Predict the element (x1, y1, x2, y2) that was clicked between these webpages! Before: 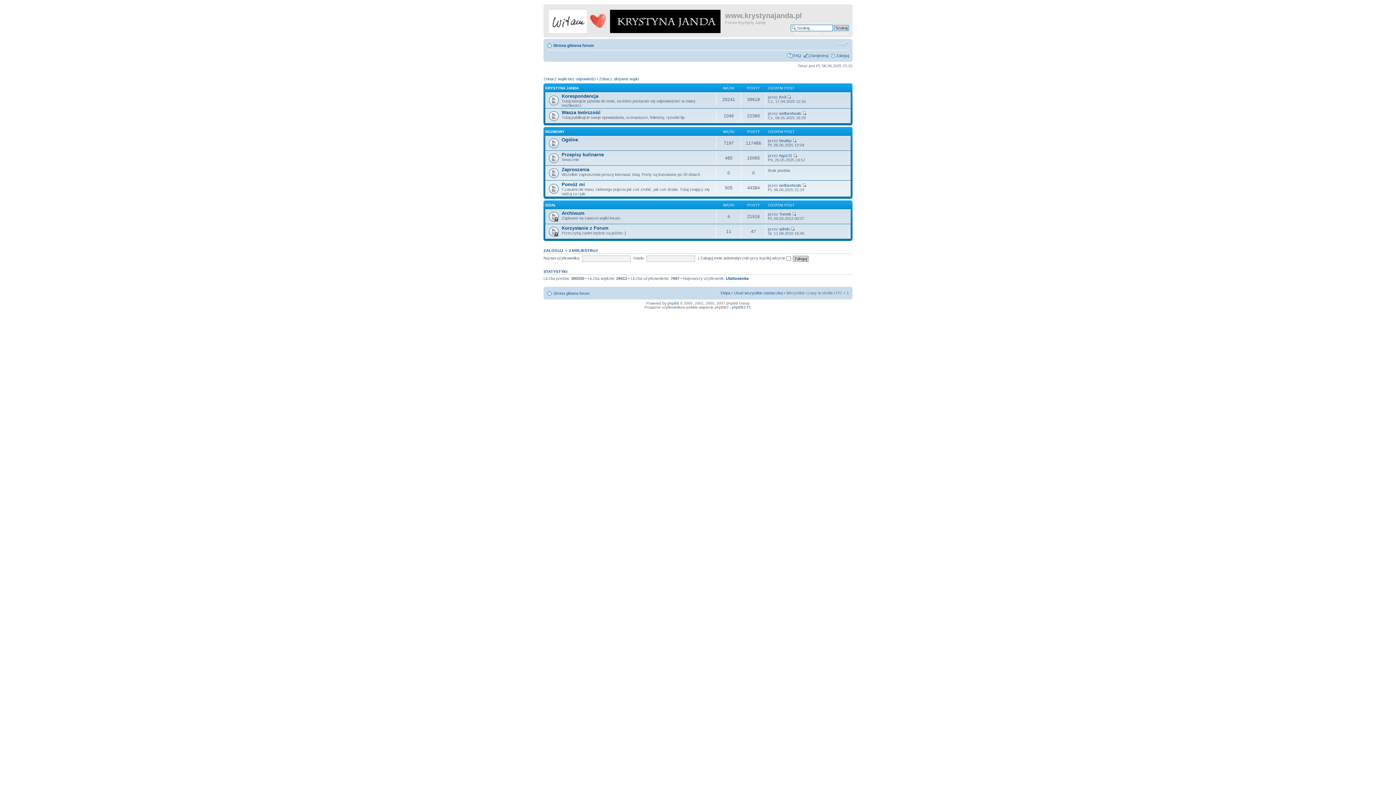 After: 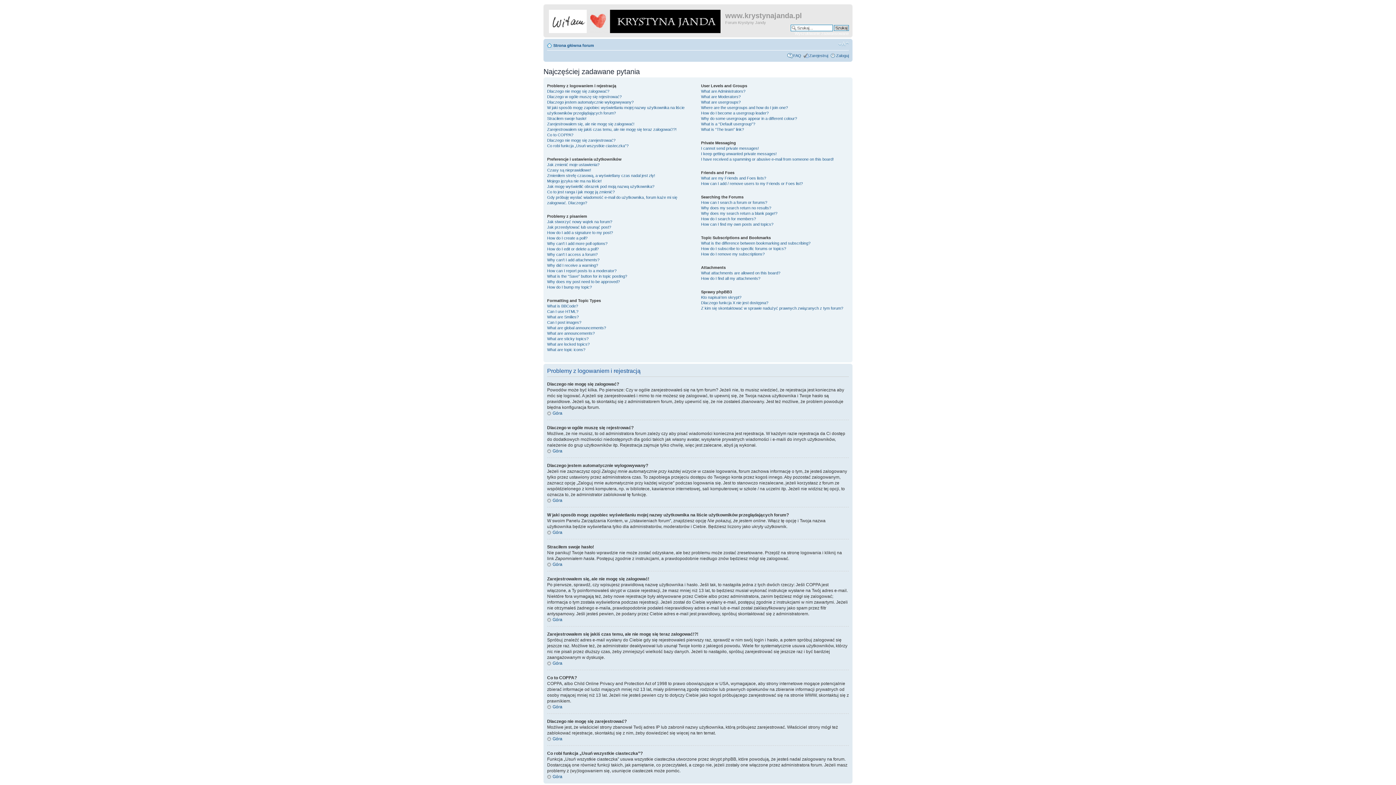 Action: bbox: (793, 53, 801, 57) label: FAQ